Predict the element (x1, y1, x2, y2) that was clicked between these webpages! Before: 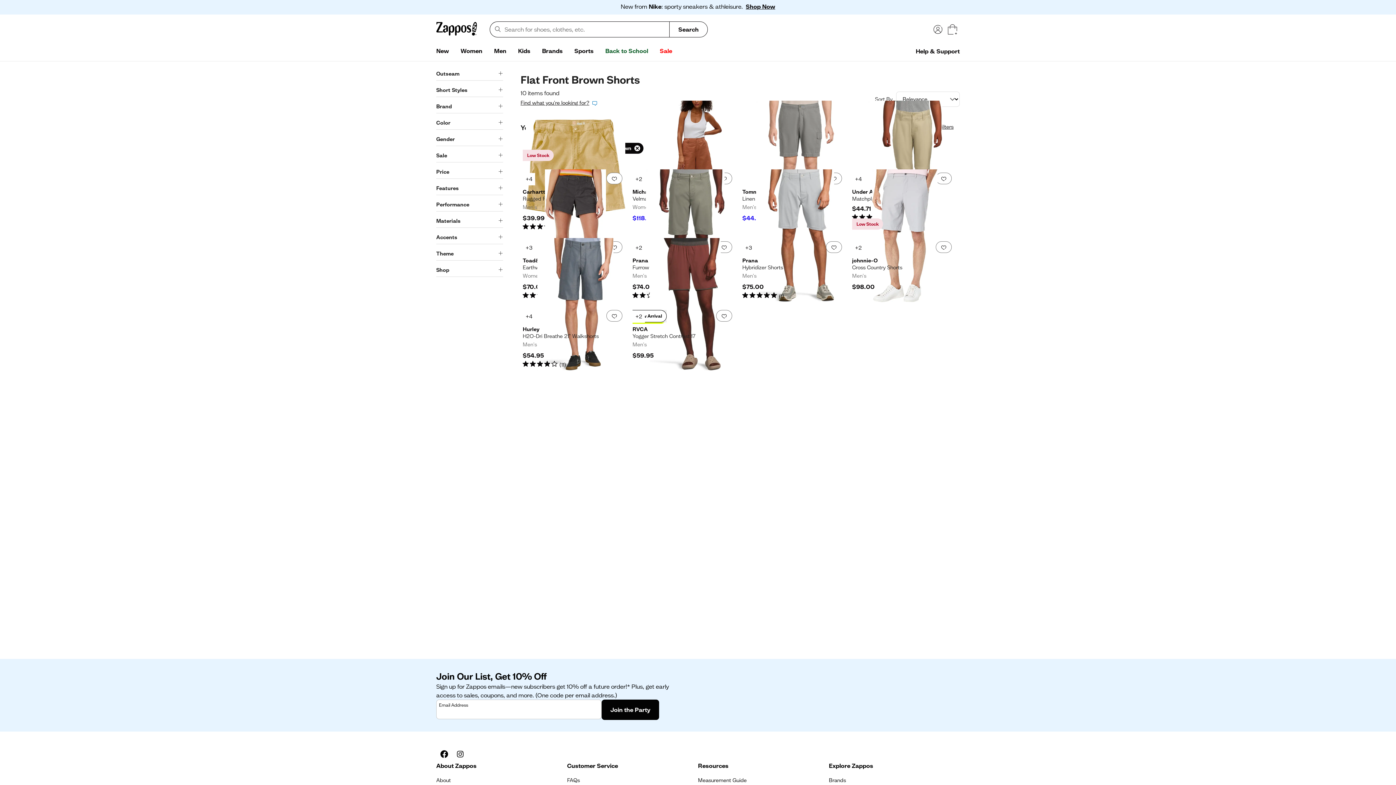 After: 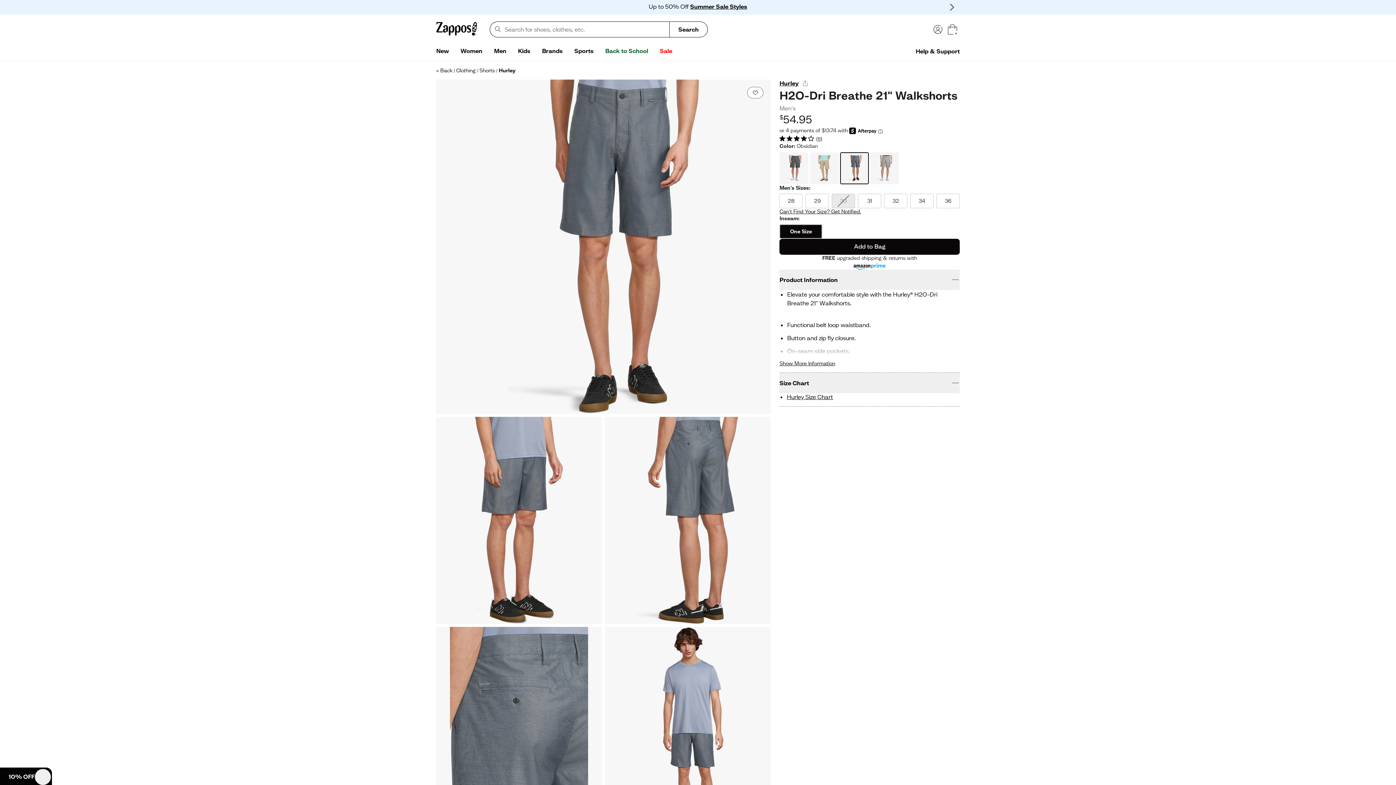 Action: label: Link, 4 more colors bbox: (522, 310, 535, 323)